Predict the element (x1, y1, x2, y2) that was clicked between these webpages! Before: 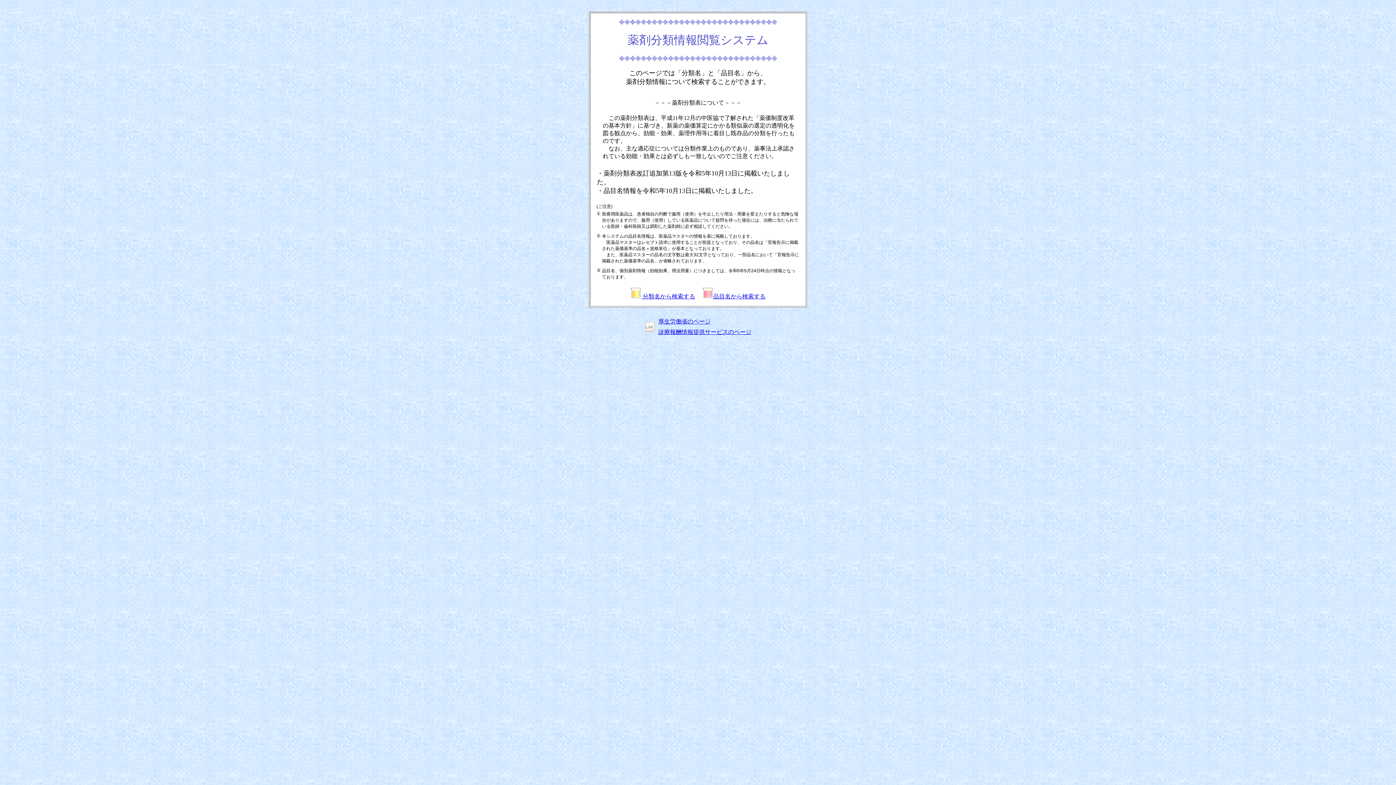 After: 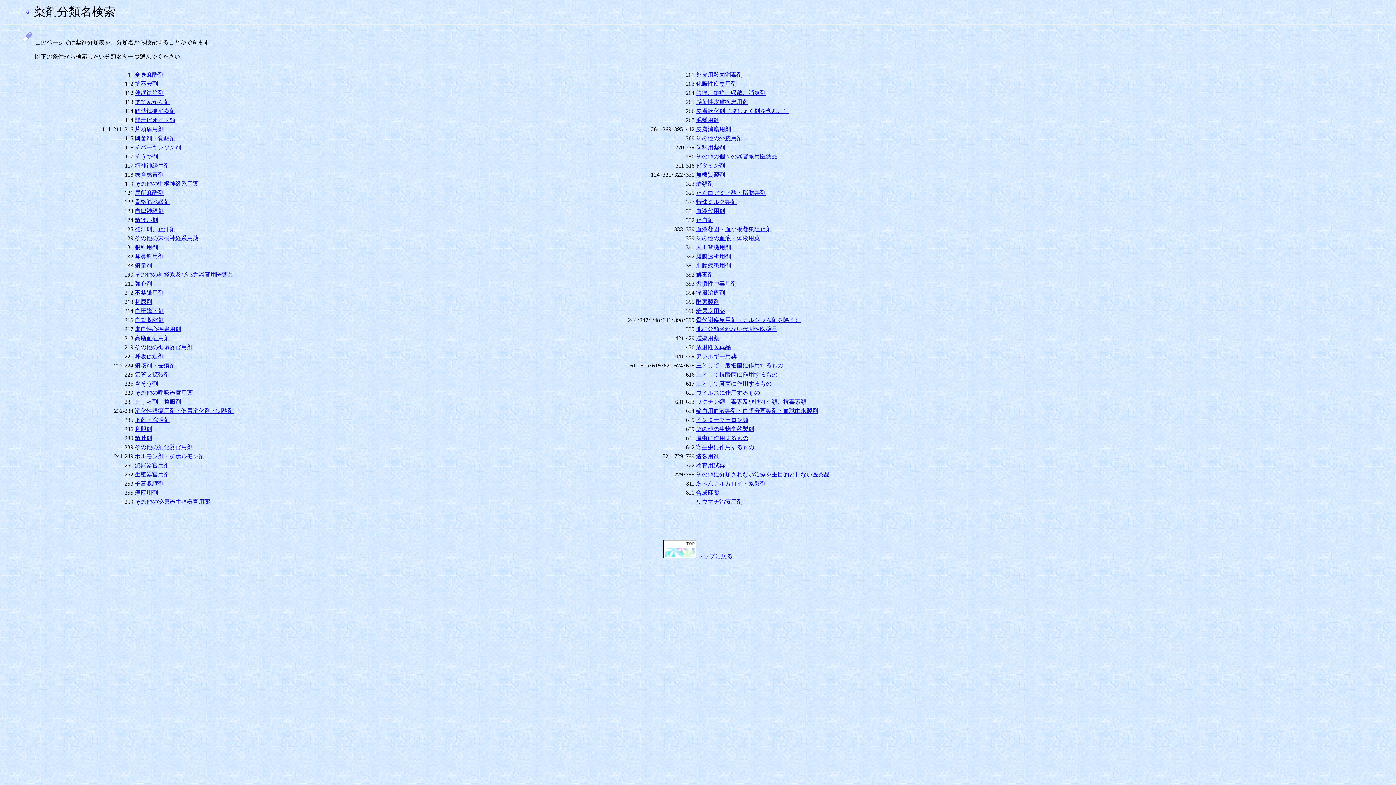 Action: bbox: (630, 293, 695, 299) label:  分類名から検索する